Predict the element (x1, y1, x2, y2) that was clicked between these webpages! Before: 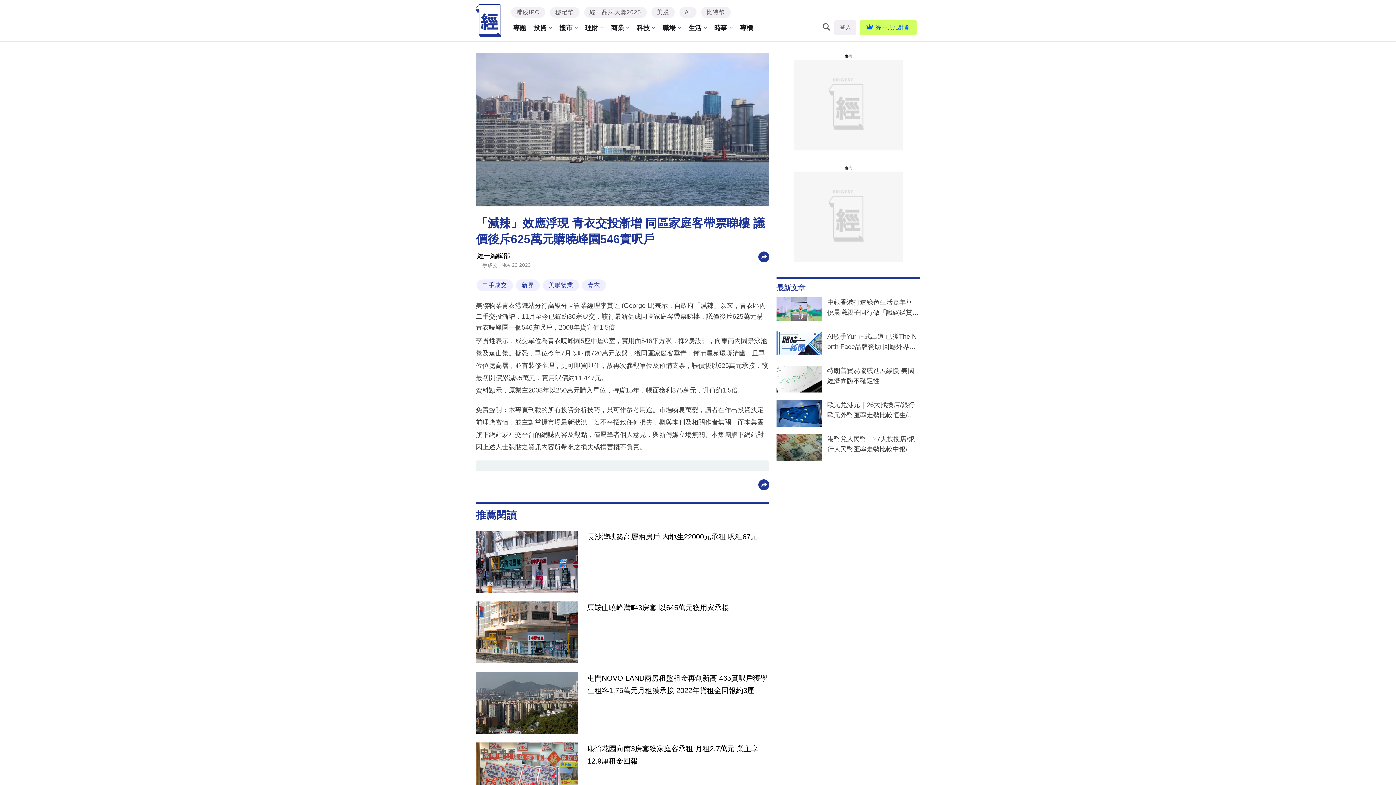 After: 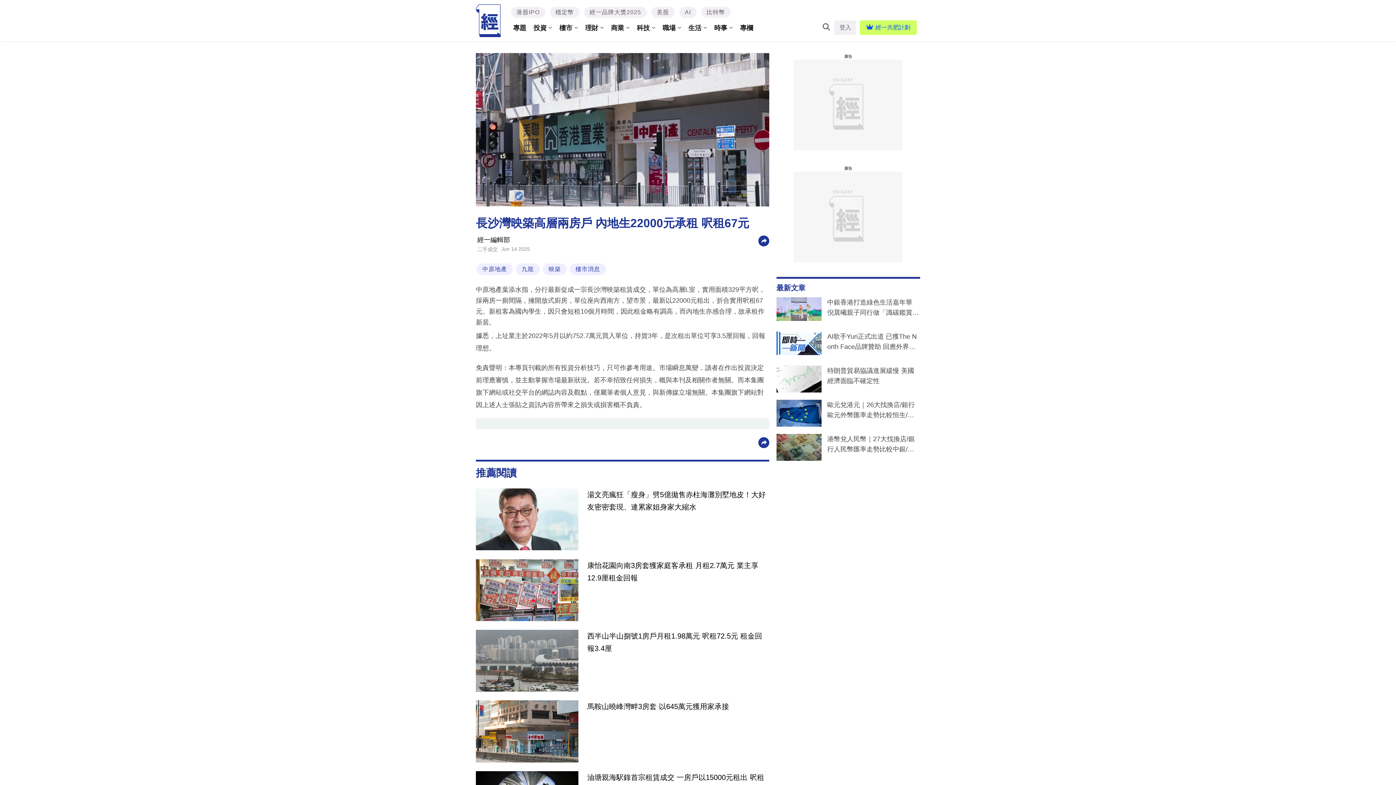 Action: bbox: (476, 531, 578, 592)